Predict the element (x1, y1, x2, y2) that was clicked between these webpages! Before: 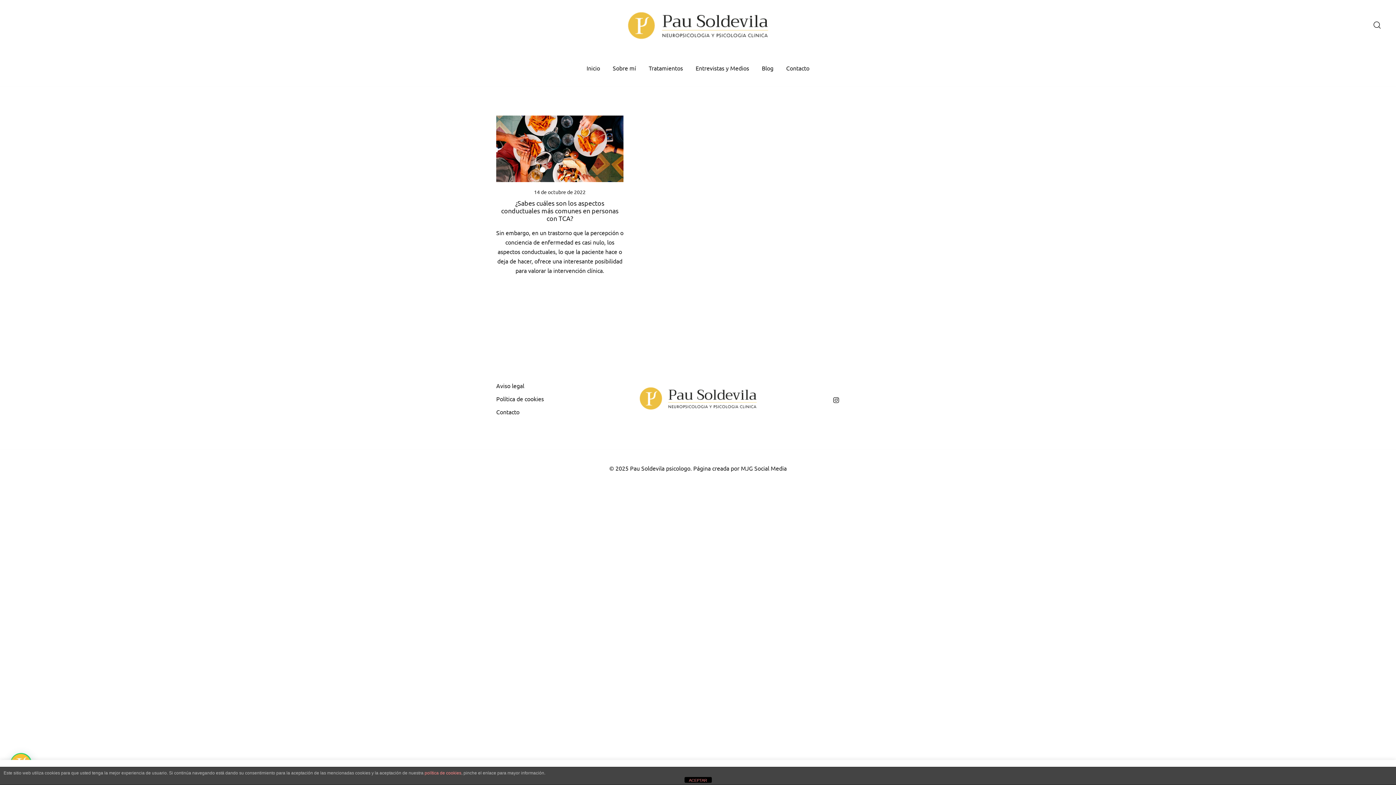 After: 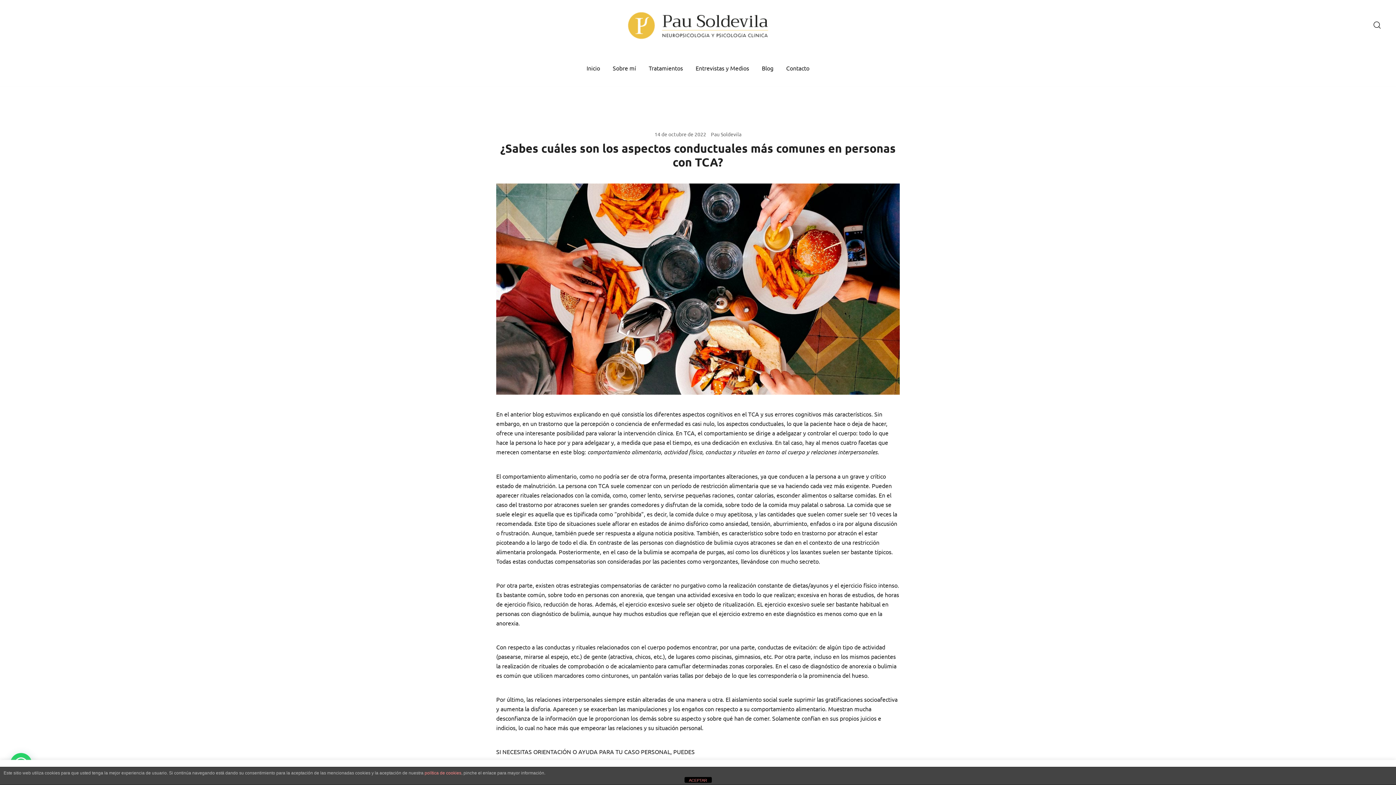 Action: bbox: (496, 115, 623, 182)